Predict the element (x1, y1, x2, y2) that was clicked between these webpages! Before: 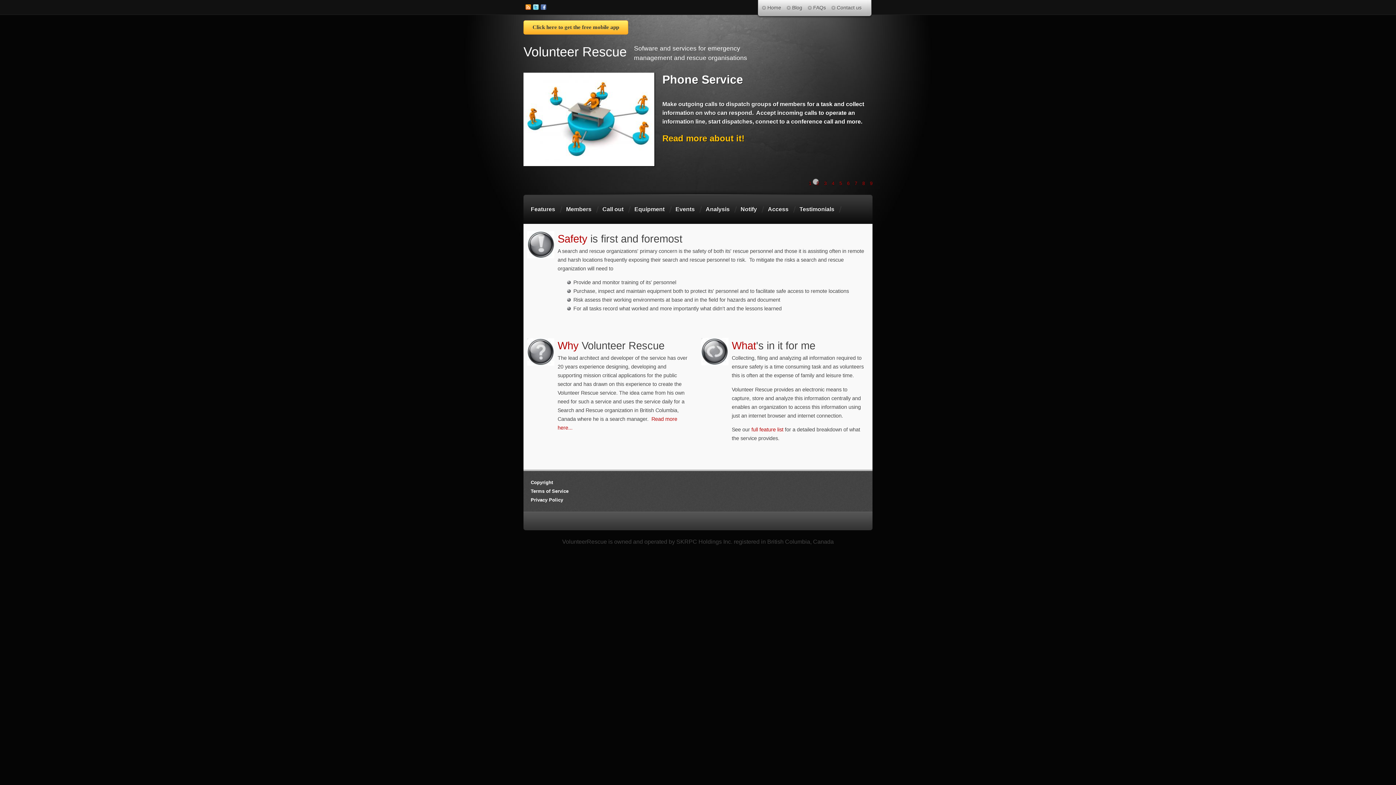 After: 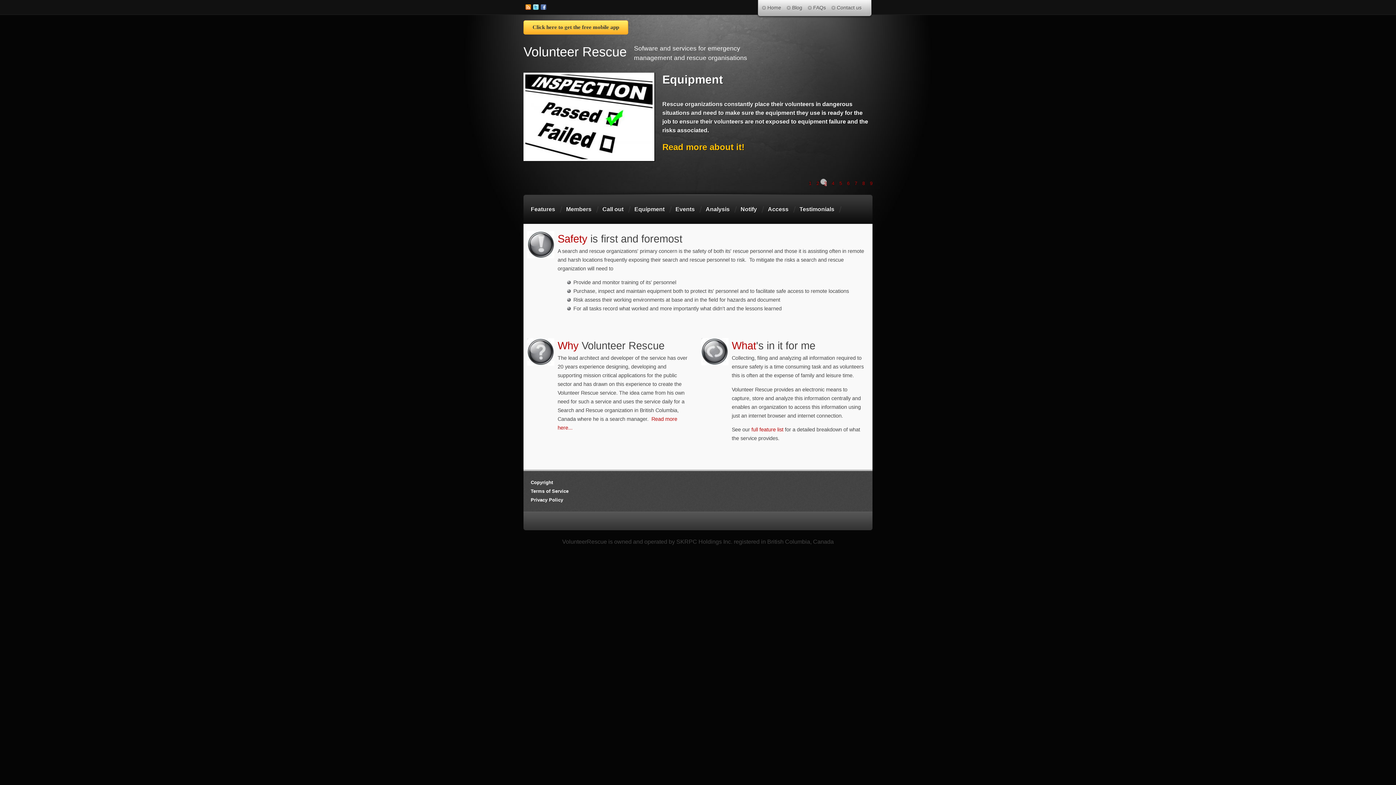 Action: label: 3 bbox: (824, 180, 826, 186)